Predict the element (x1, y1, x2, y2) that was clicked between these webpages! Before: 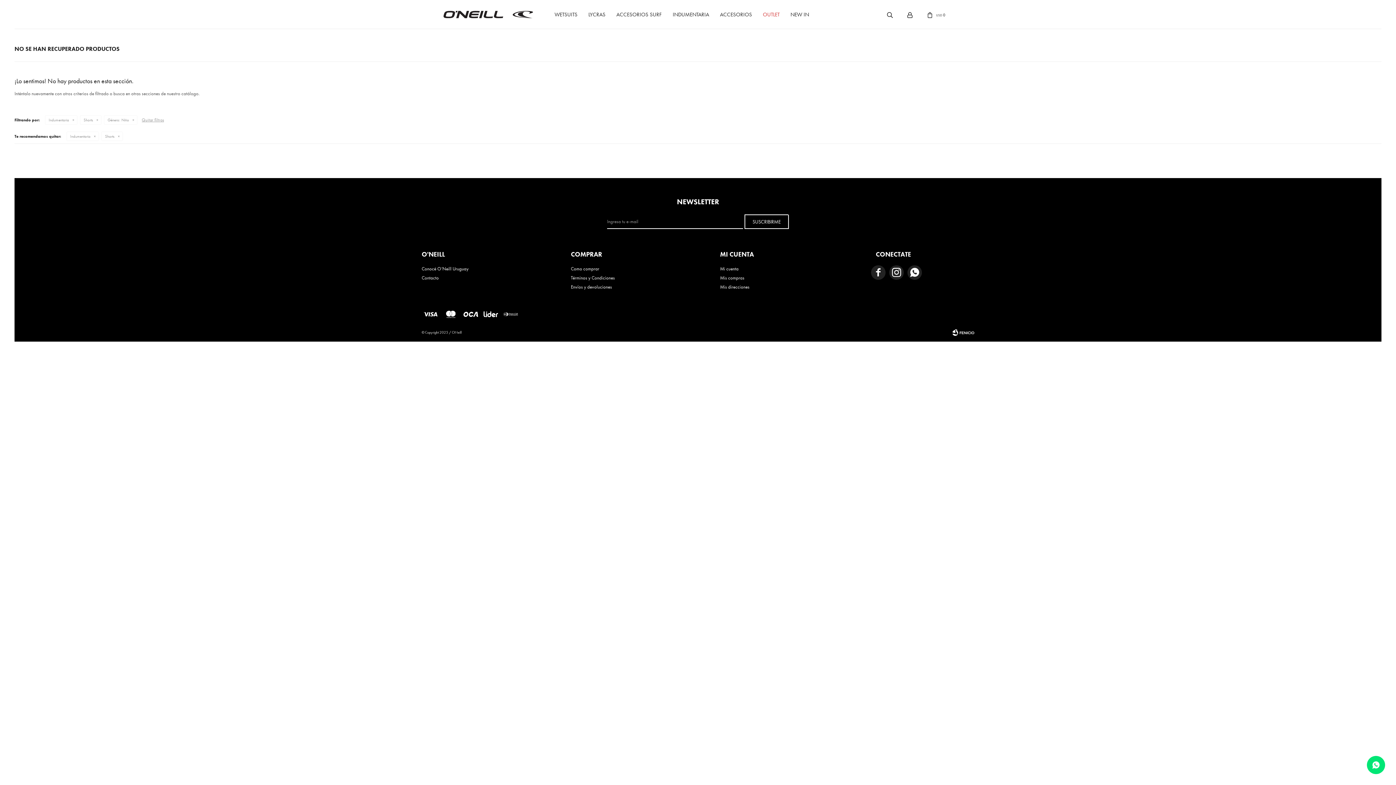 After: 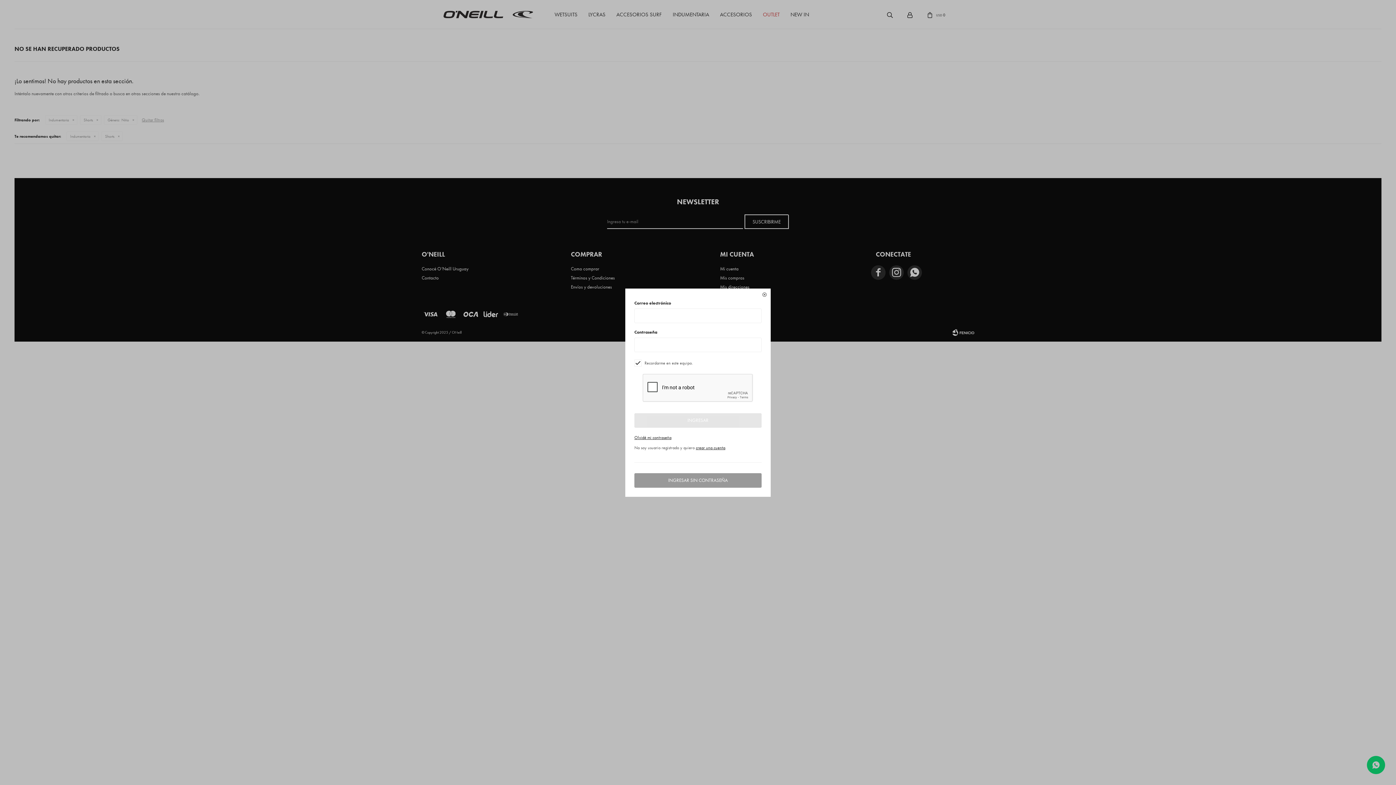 Action: bbox: (901, 5, 919, 23)